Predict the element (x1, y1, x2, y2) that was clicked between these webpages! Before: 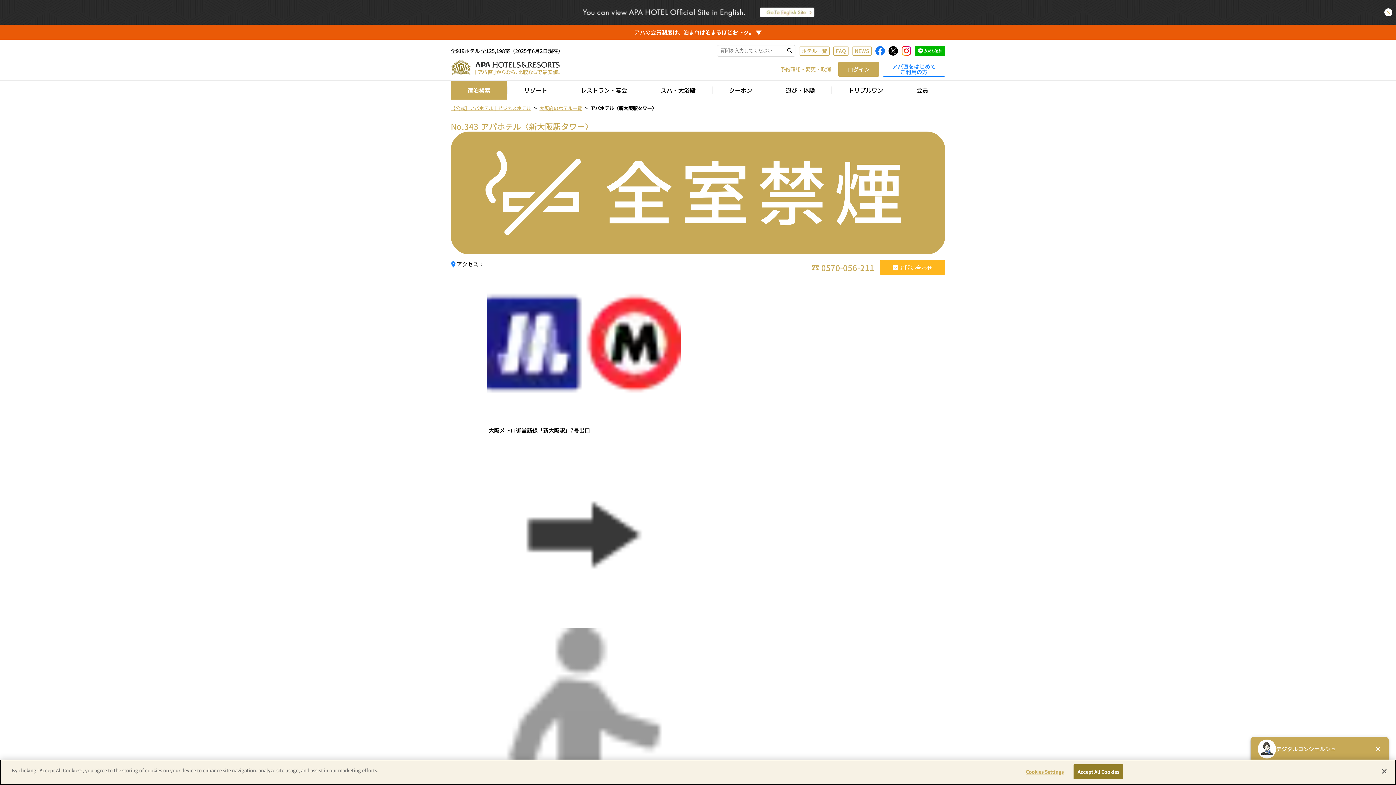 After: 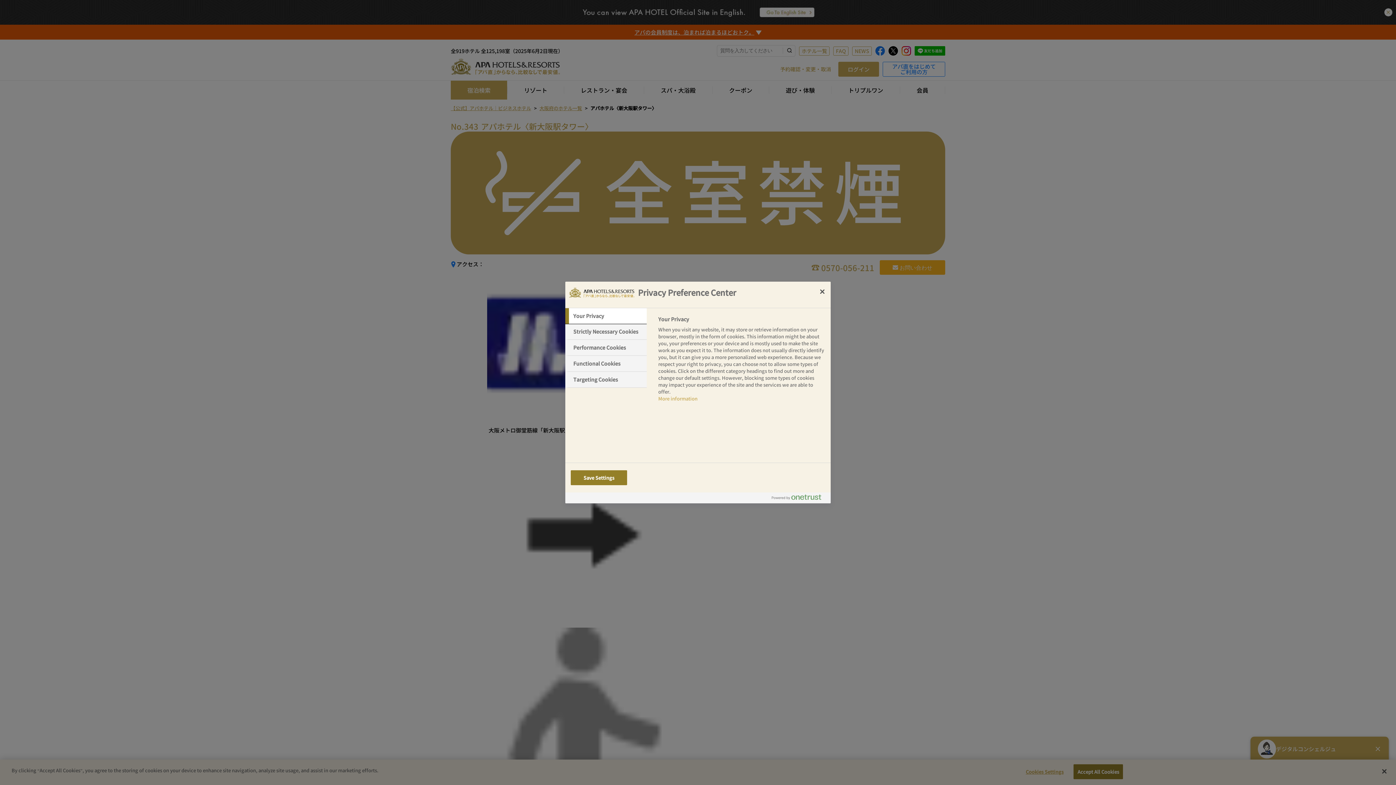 Action: label: Cookies Settings bbox: (1022, 765, 1067, 779)